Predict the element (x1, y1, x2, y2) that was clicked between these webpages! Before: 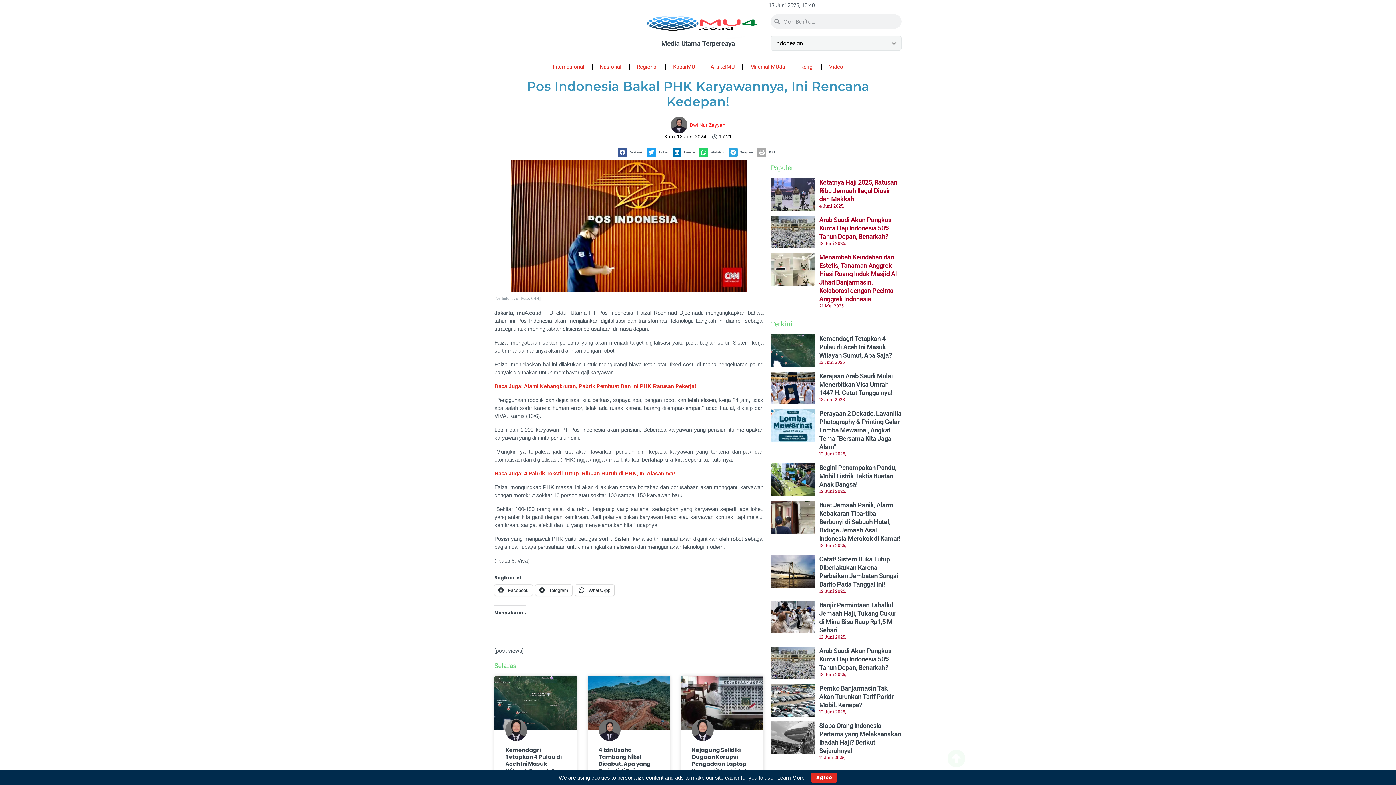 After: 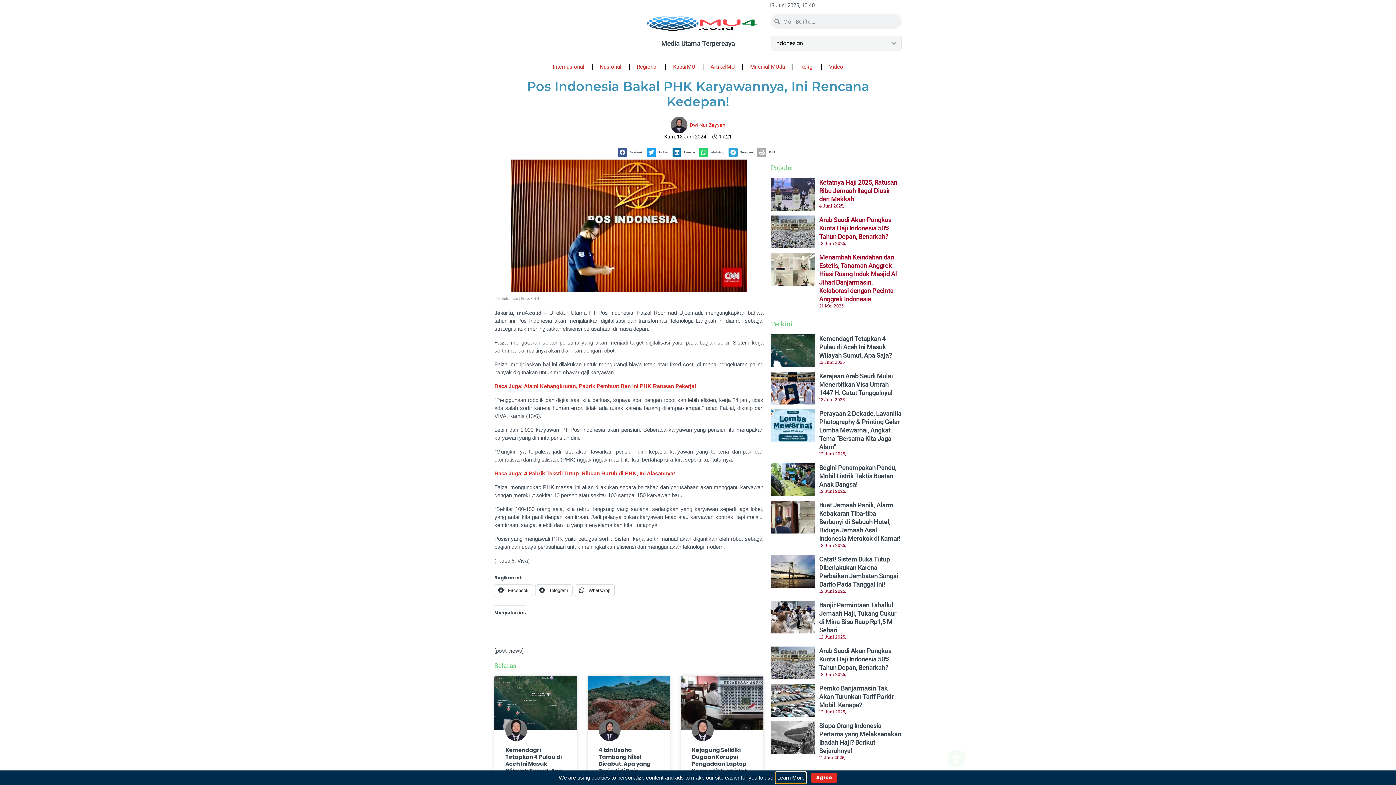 Action: label: learn more about cookies bbox: (776, 772, 805, 783)